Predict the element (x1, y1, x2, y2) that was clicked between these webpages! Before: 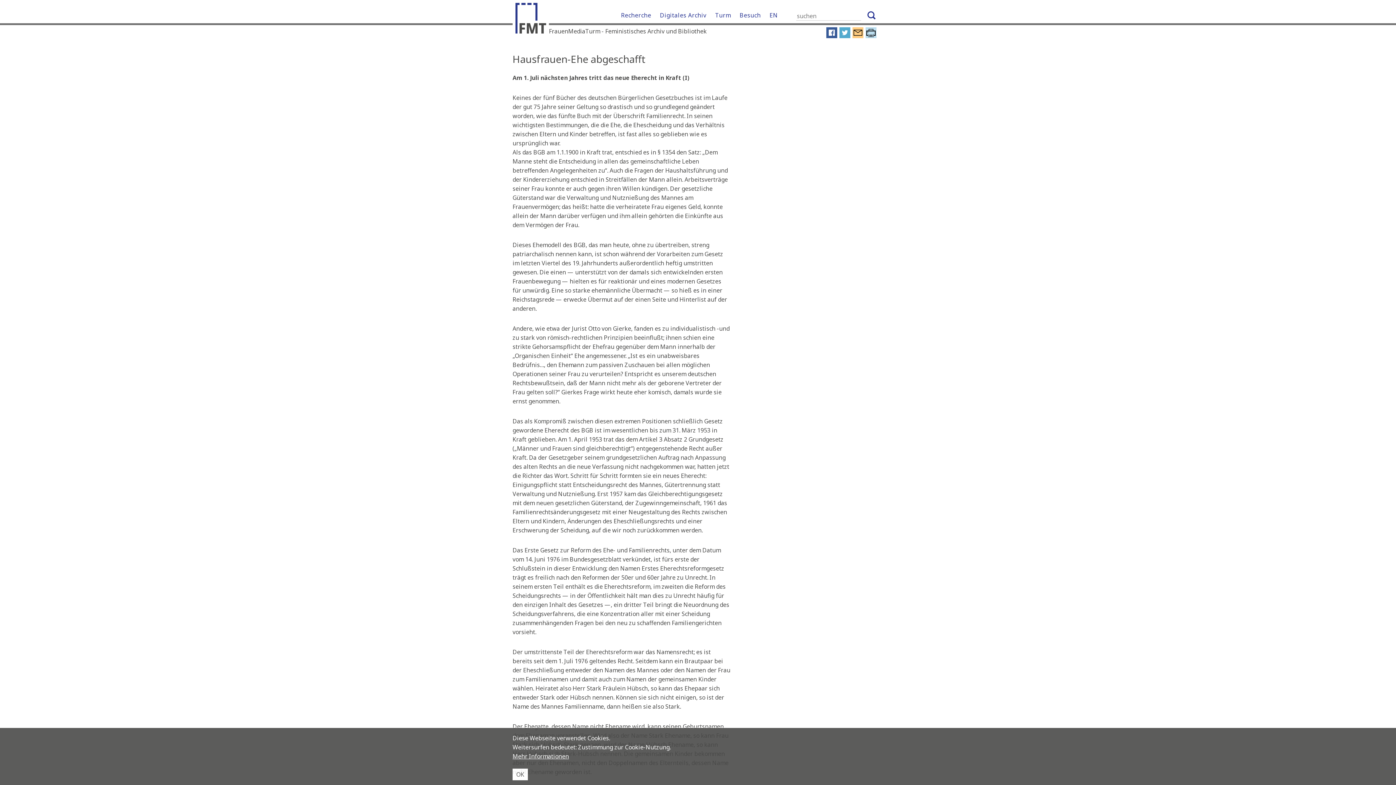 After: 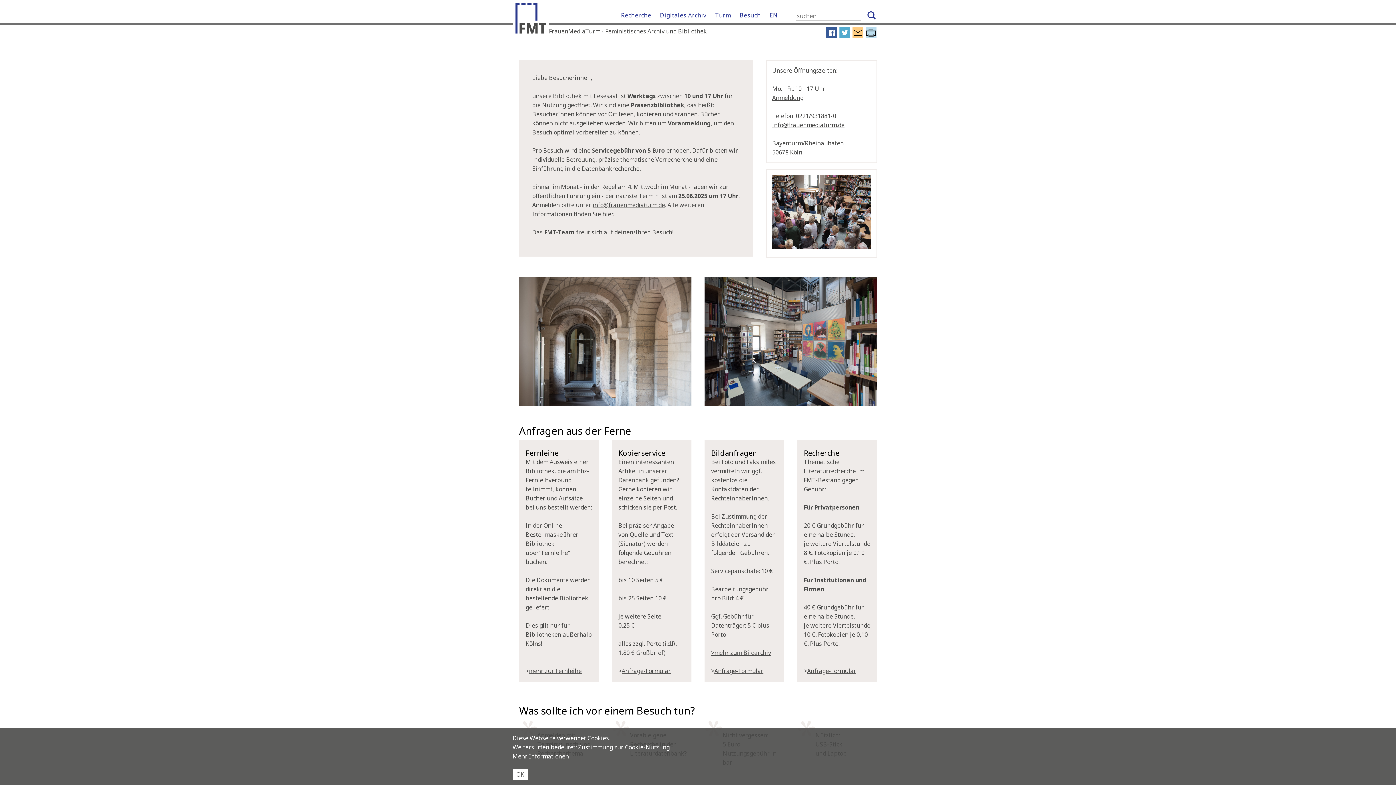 Action: bbox: (739, 11, 761, 19) label: Besuch